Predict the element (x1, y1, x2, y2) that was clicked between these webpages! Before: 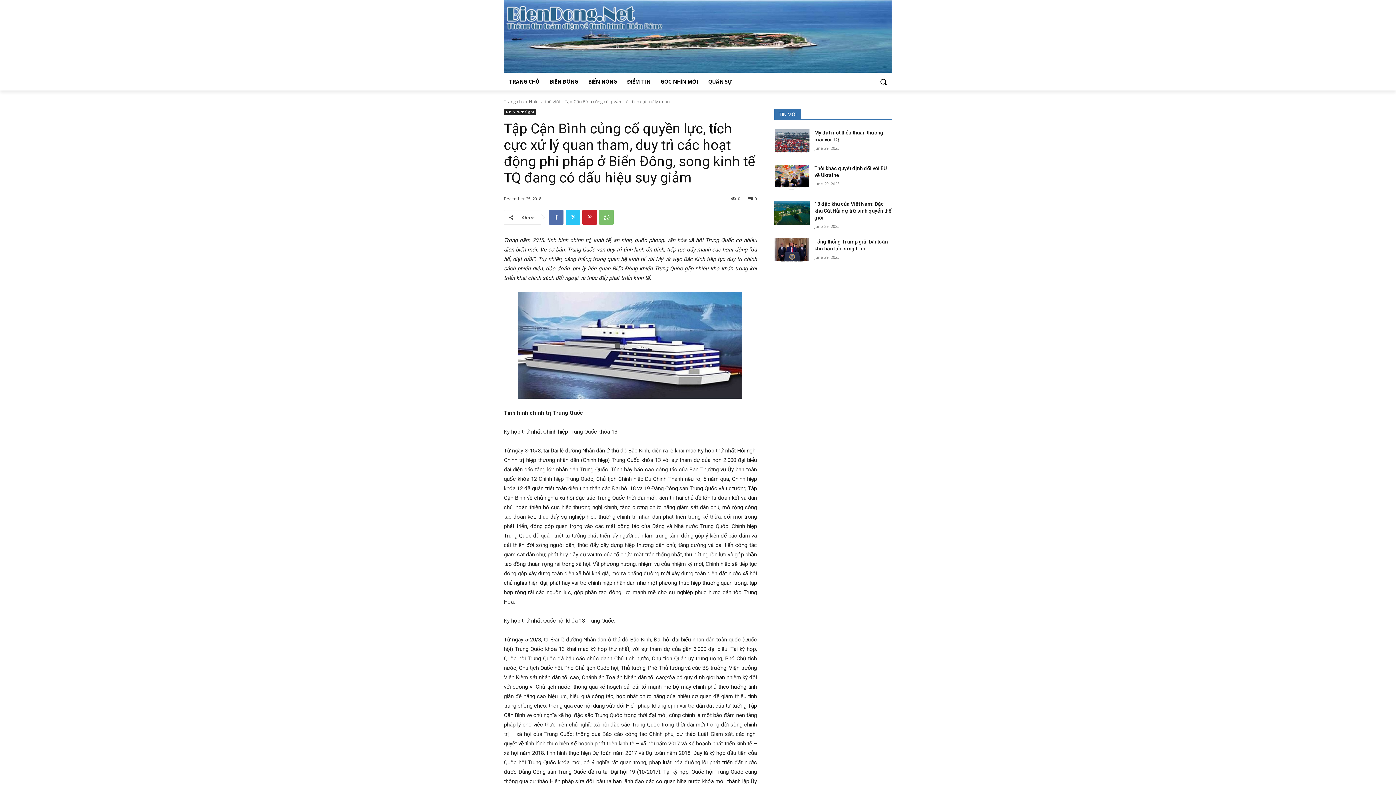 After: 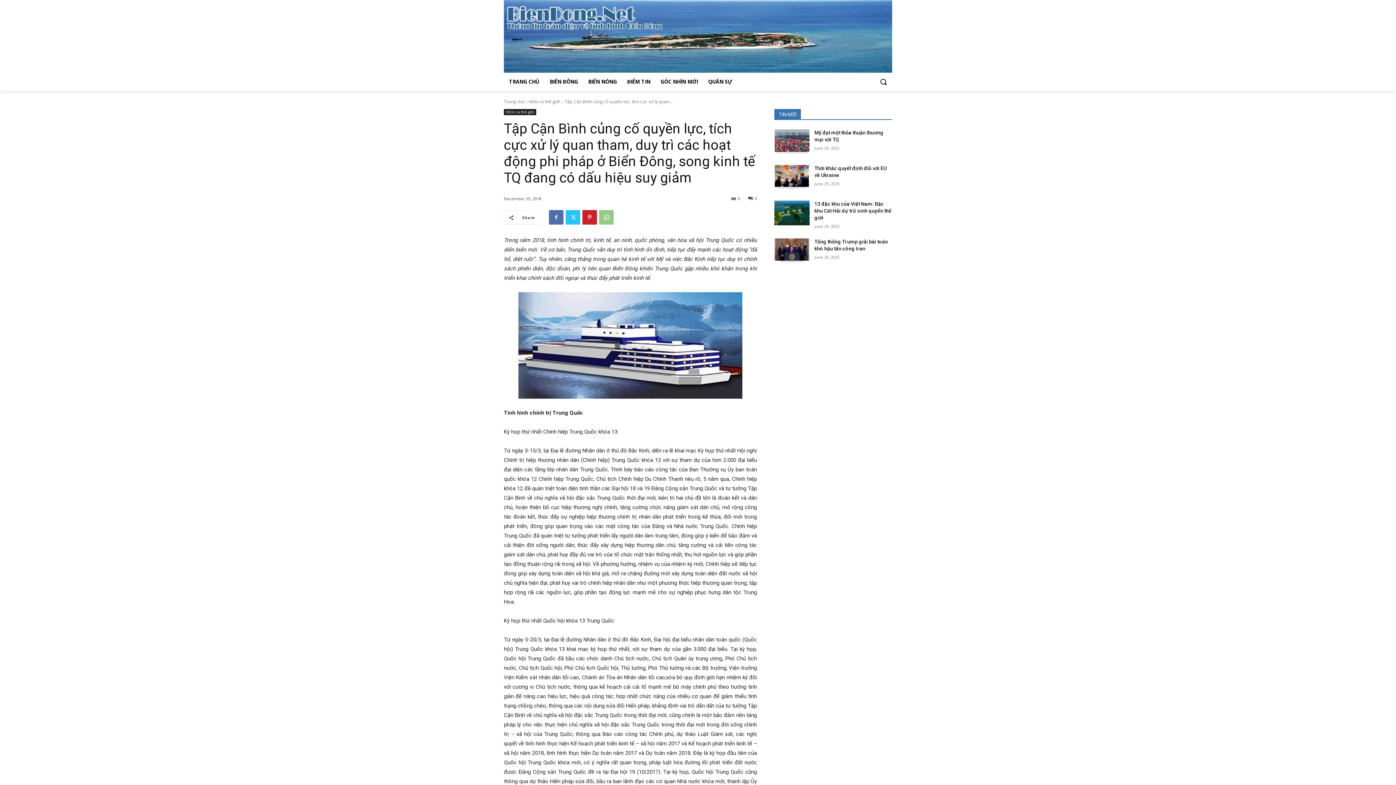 Action: bbox: (599, 210, 613, 224)